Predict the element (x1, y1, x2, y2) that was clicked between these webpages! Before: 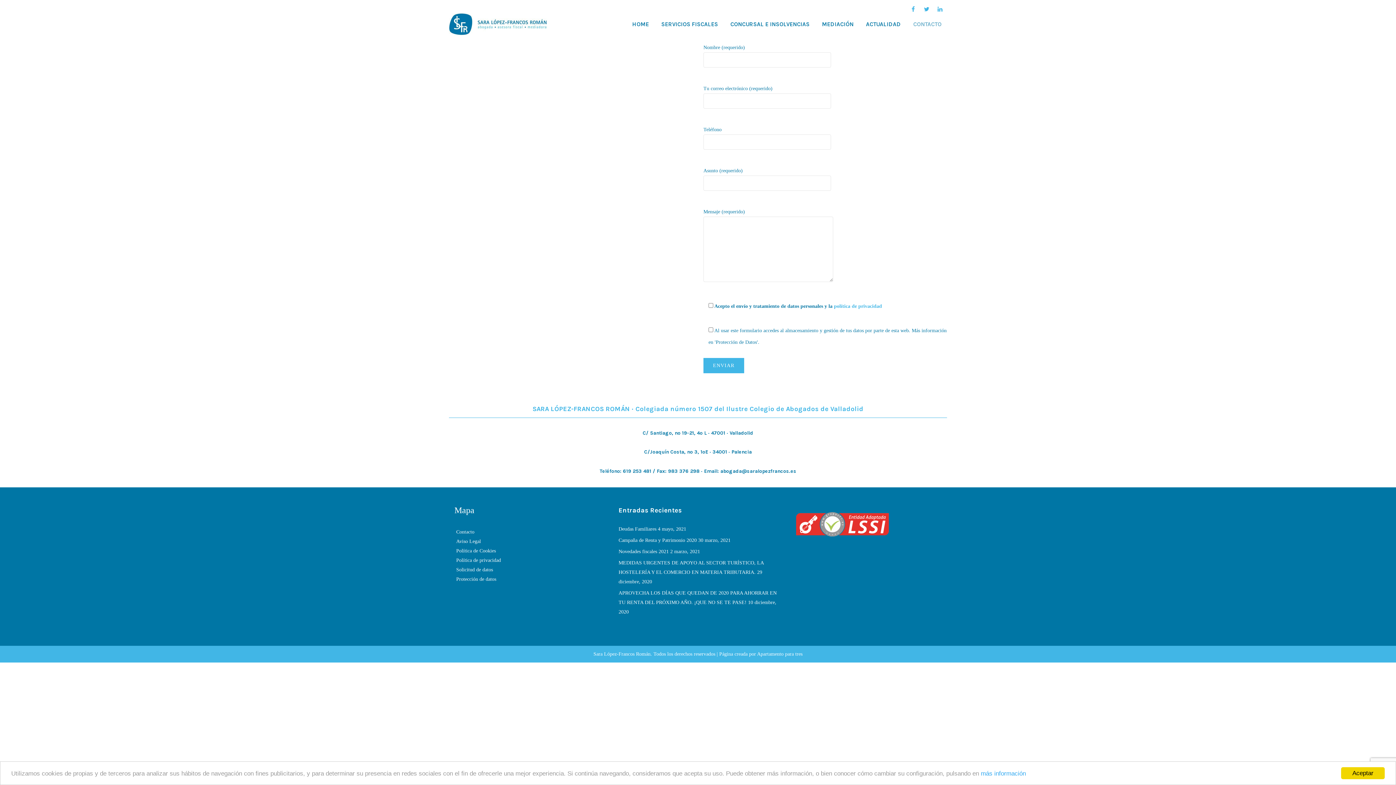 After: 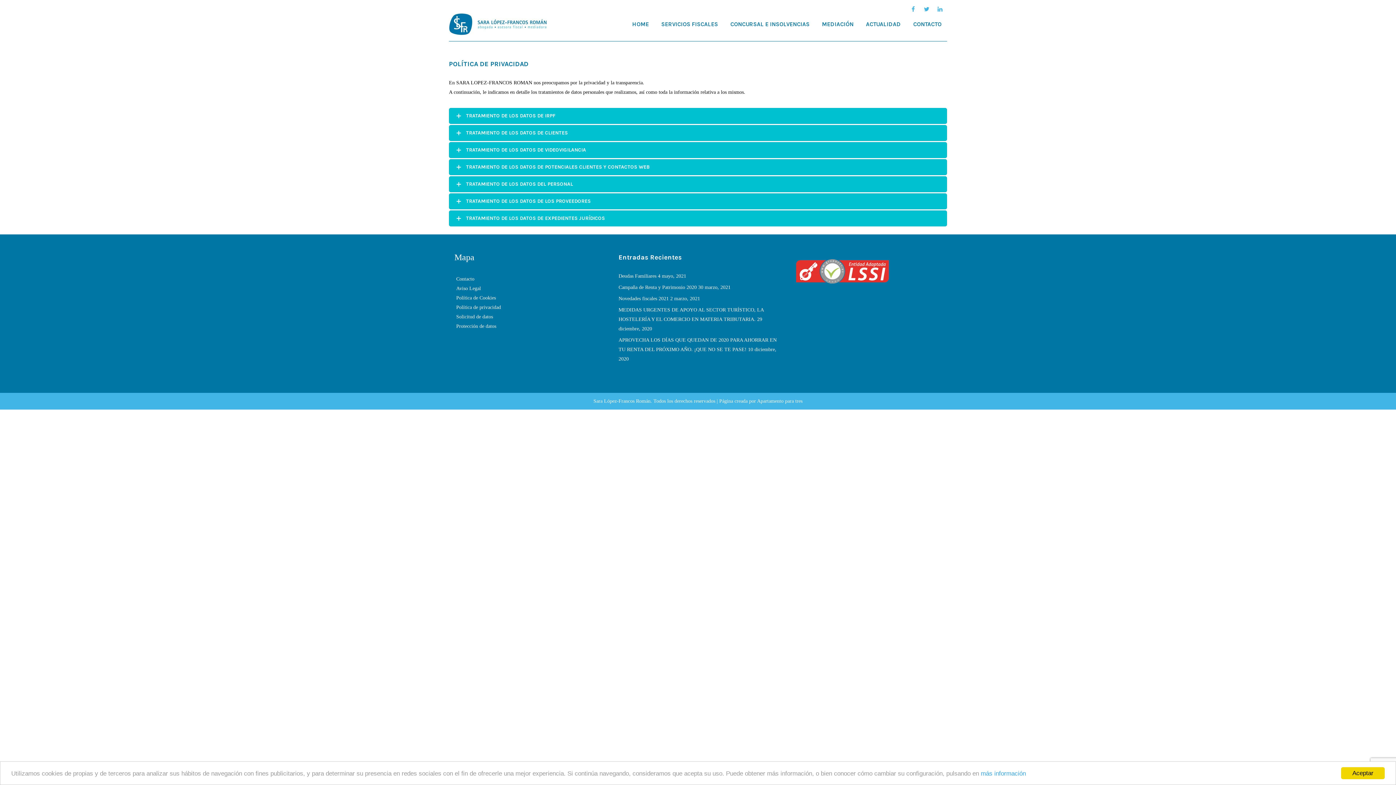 Action: label: Política de privacidad bbox: (456, 557, 501, 563)